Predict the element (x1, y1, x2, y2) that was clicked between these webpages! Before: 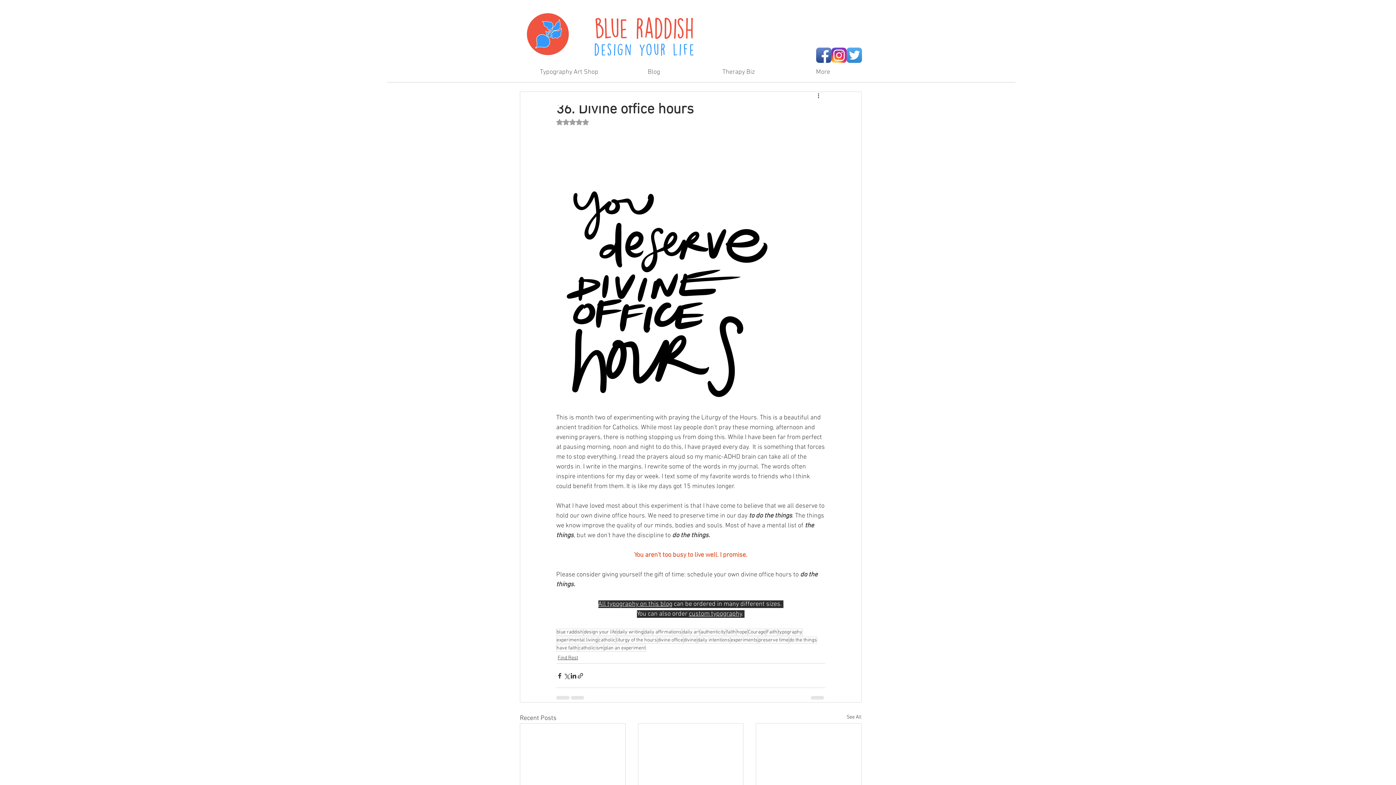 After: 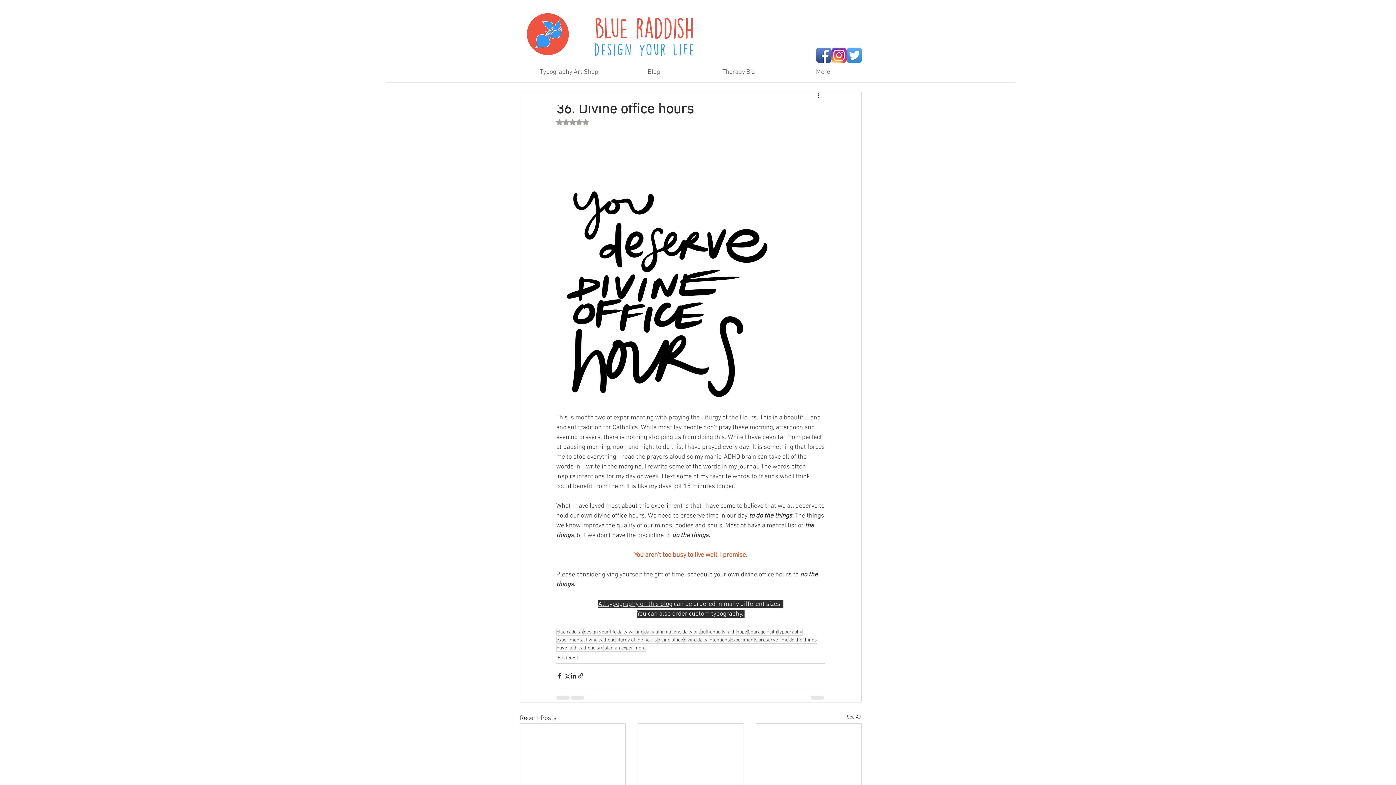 Action: bbox: (556, 118, 589, 125) label: Rated NaN out of 5 stars.